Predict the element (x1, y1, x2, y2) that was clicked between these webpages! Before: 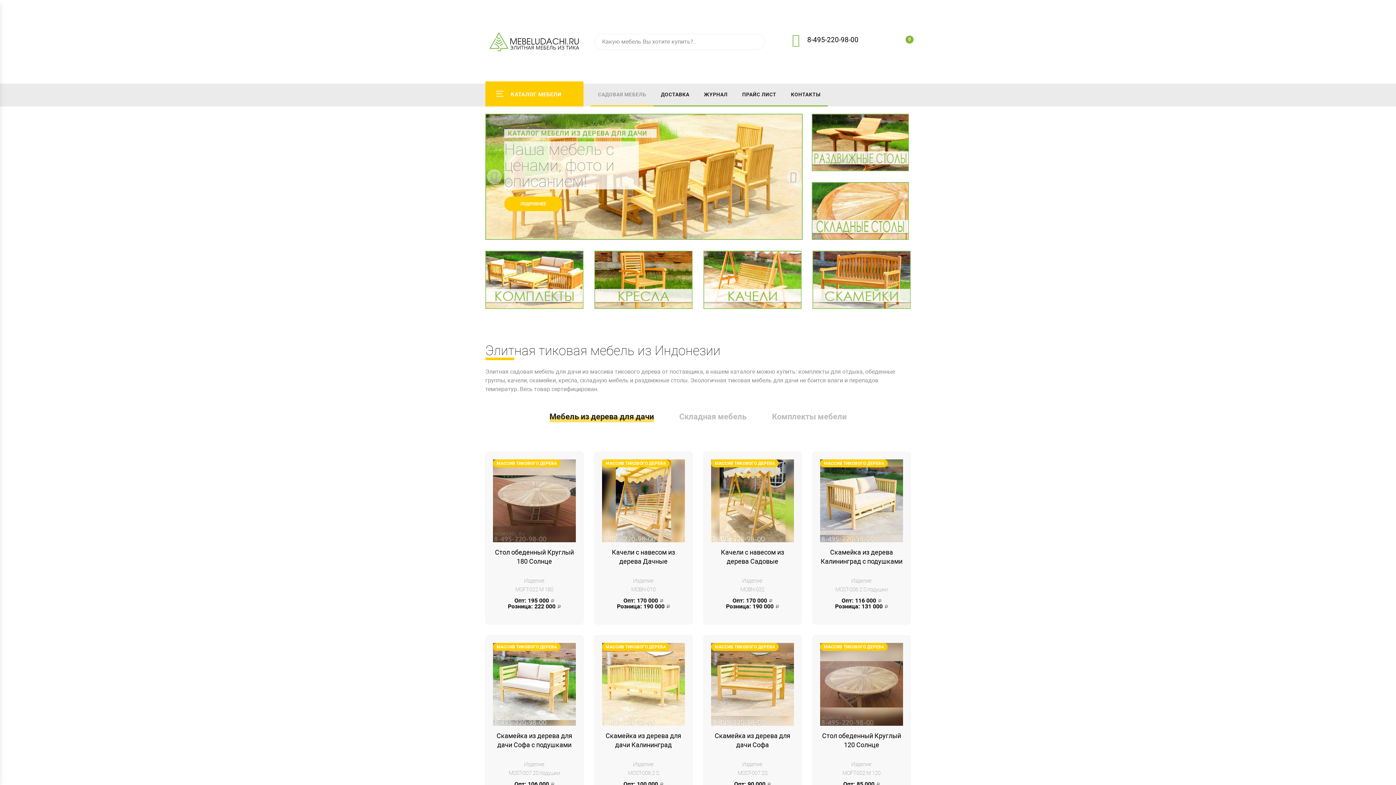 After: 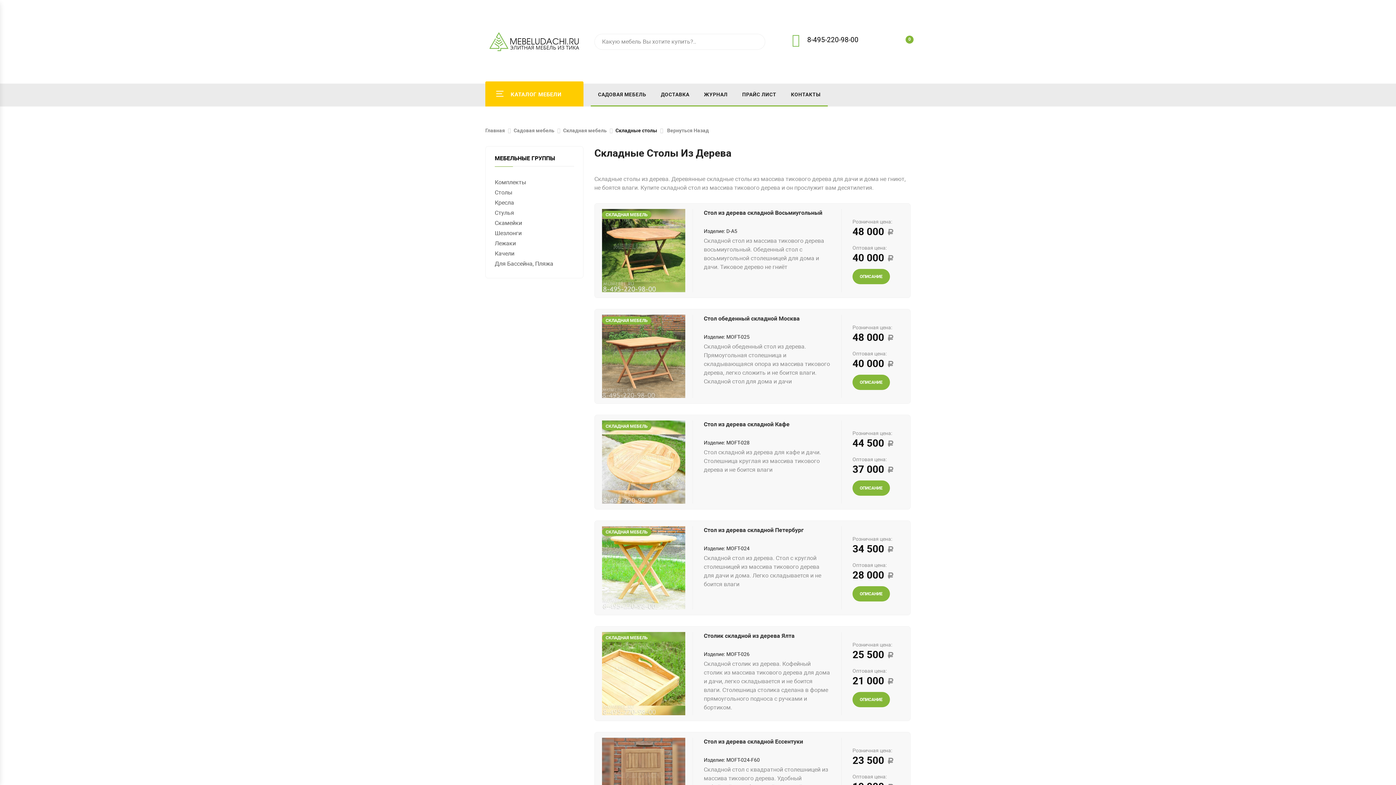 Action: bbox: (811, 207, 909, 214)